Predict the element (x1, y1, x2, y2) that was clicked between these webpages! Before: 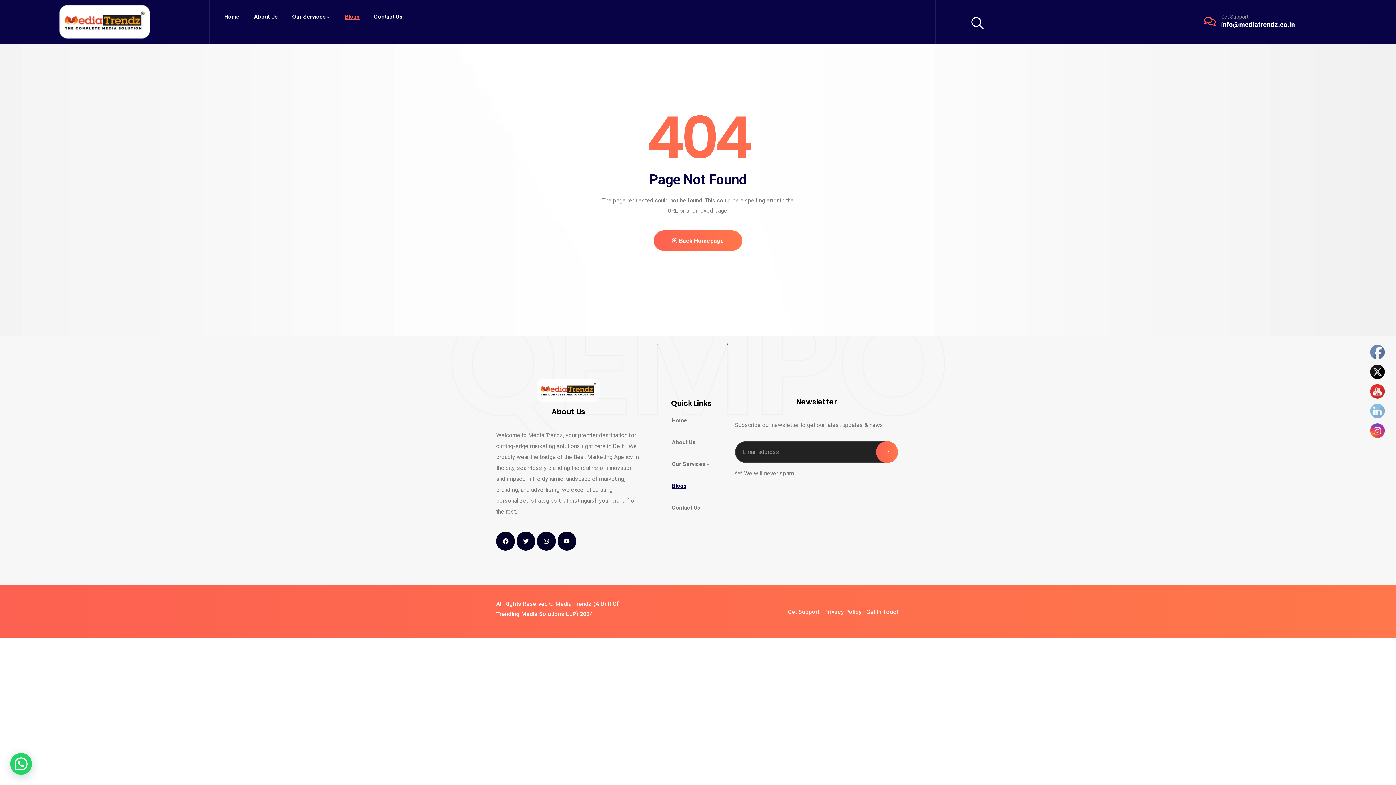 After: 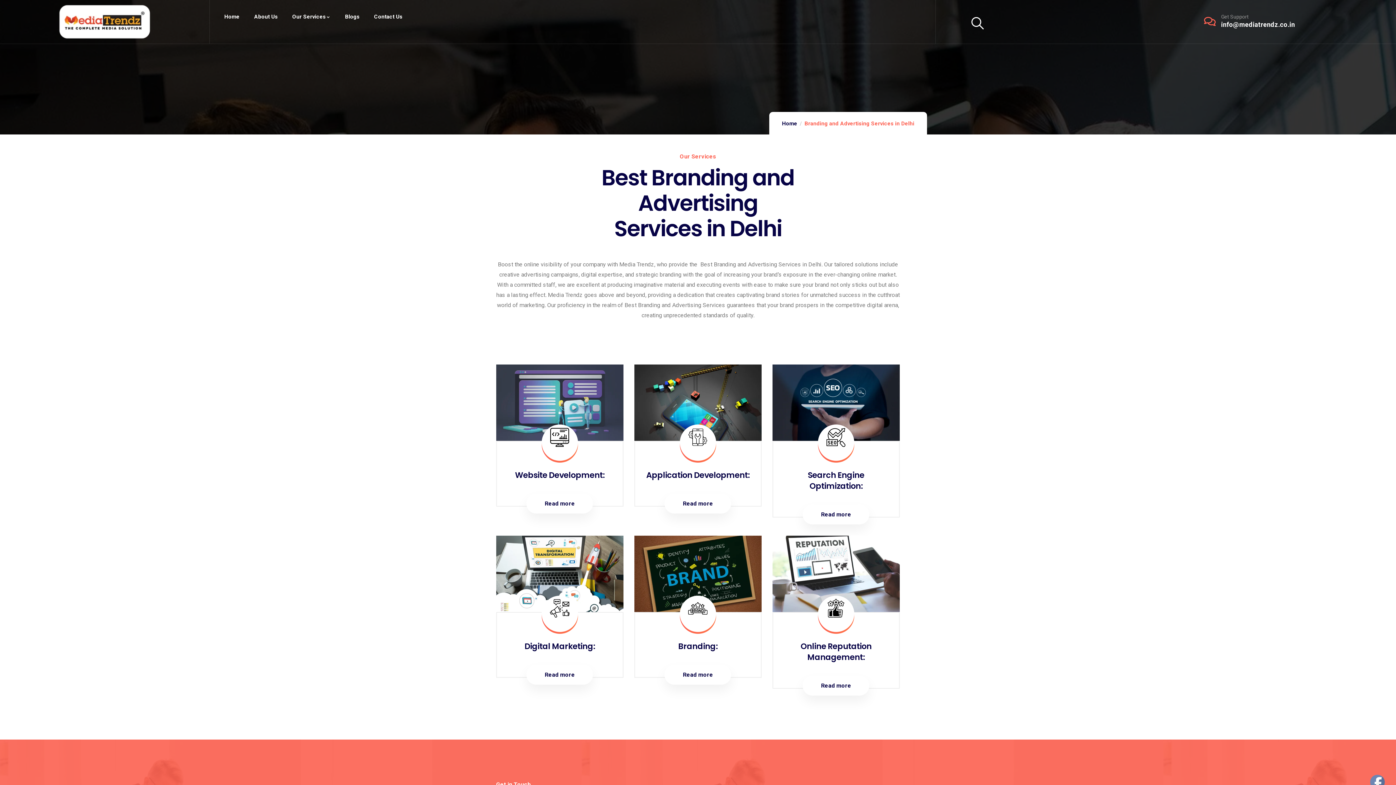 Action: label: Our Services bbox: (292, 0, 330, 33)